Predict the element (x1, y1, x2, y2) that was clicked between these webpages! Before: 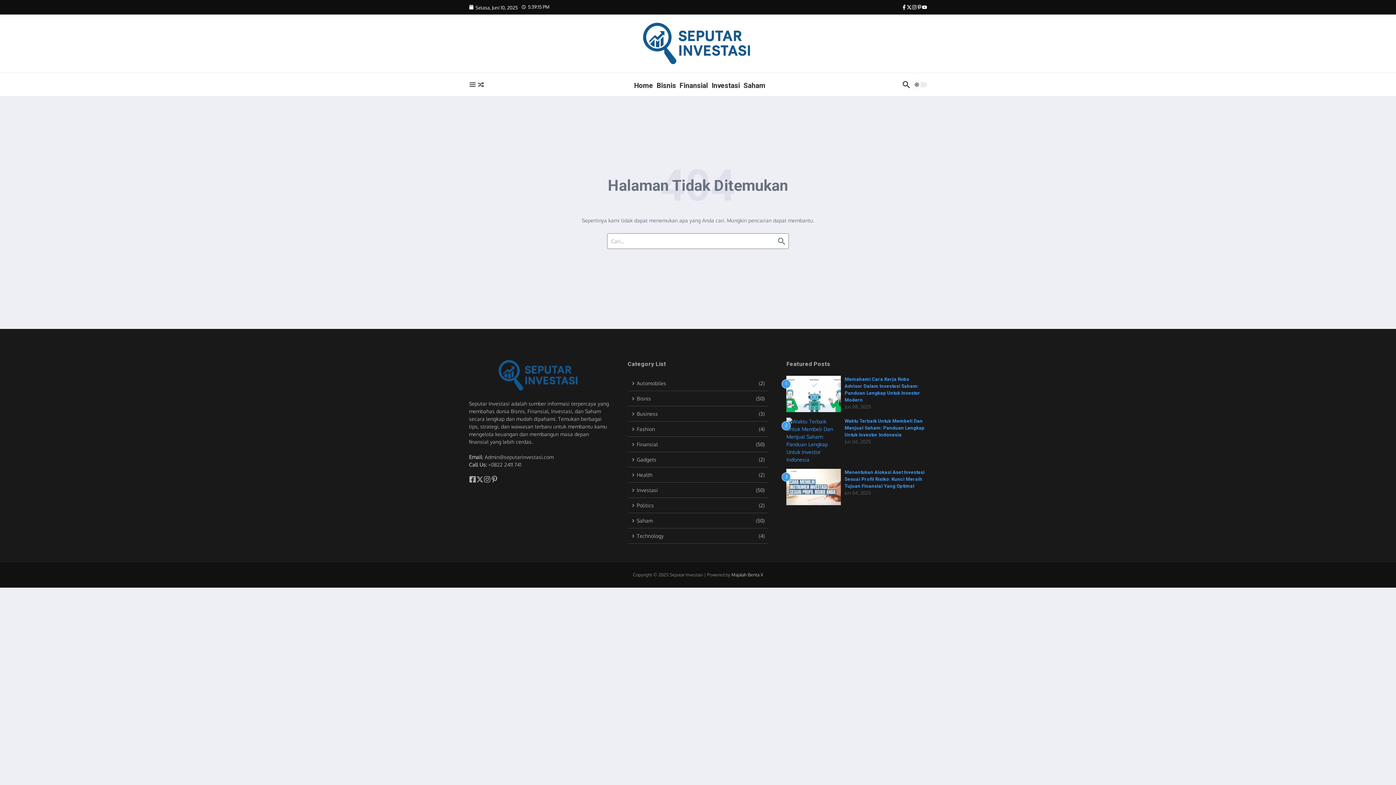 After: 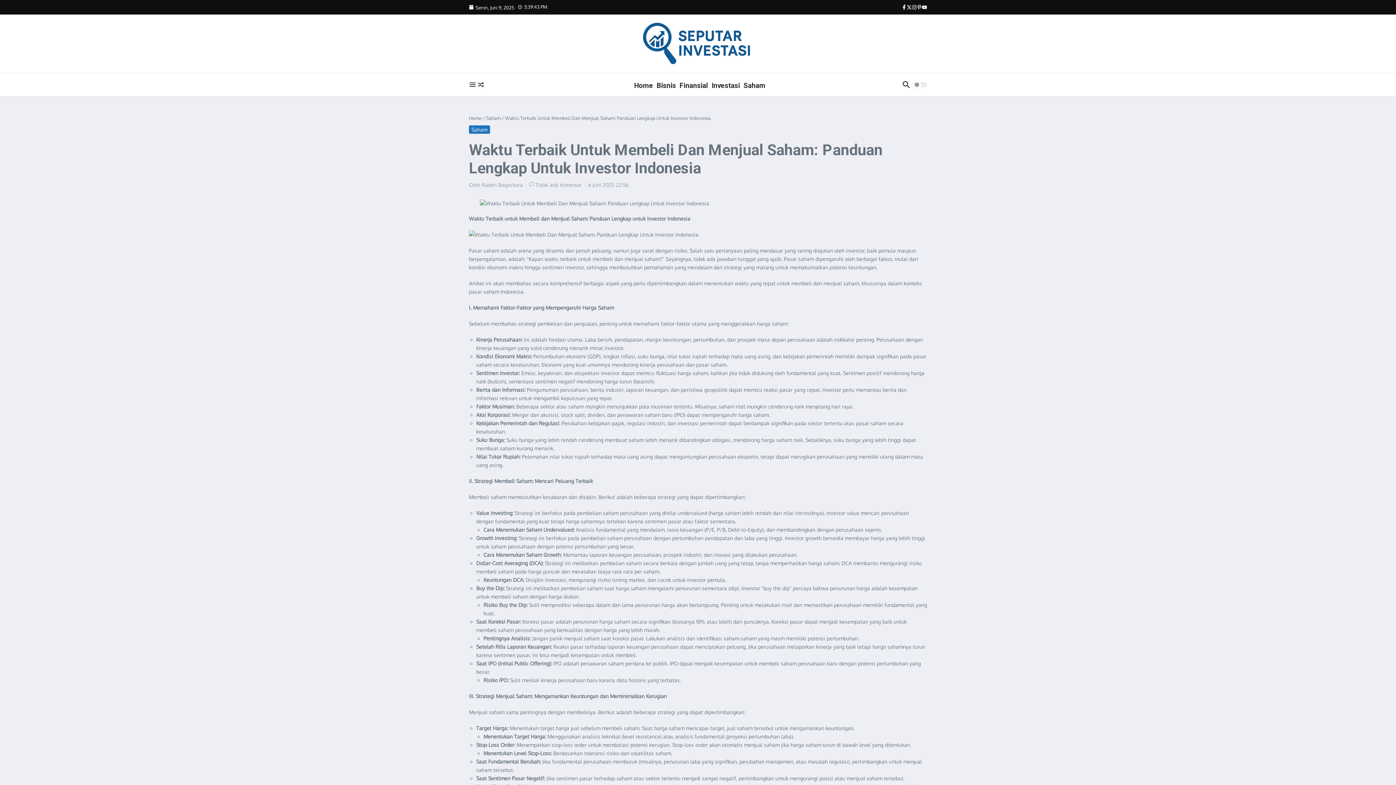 Action: bbox: (786, 417, 841, 463)